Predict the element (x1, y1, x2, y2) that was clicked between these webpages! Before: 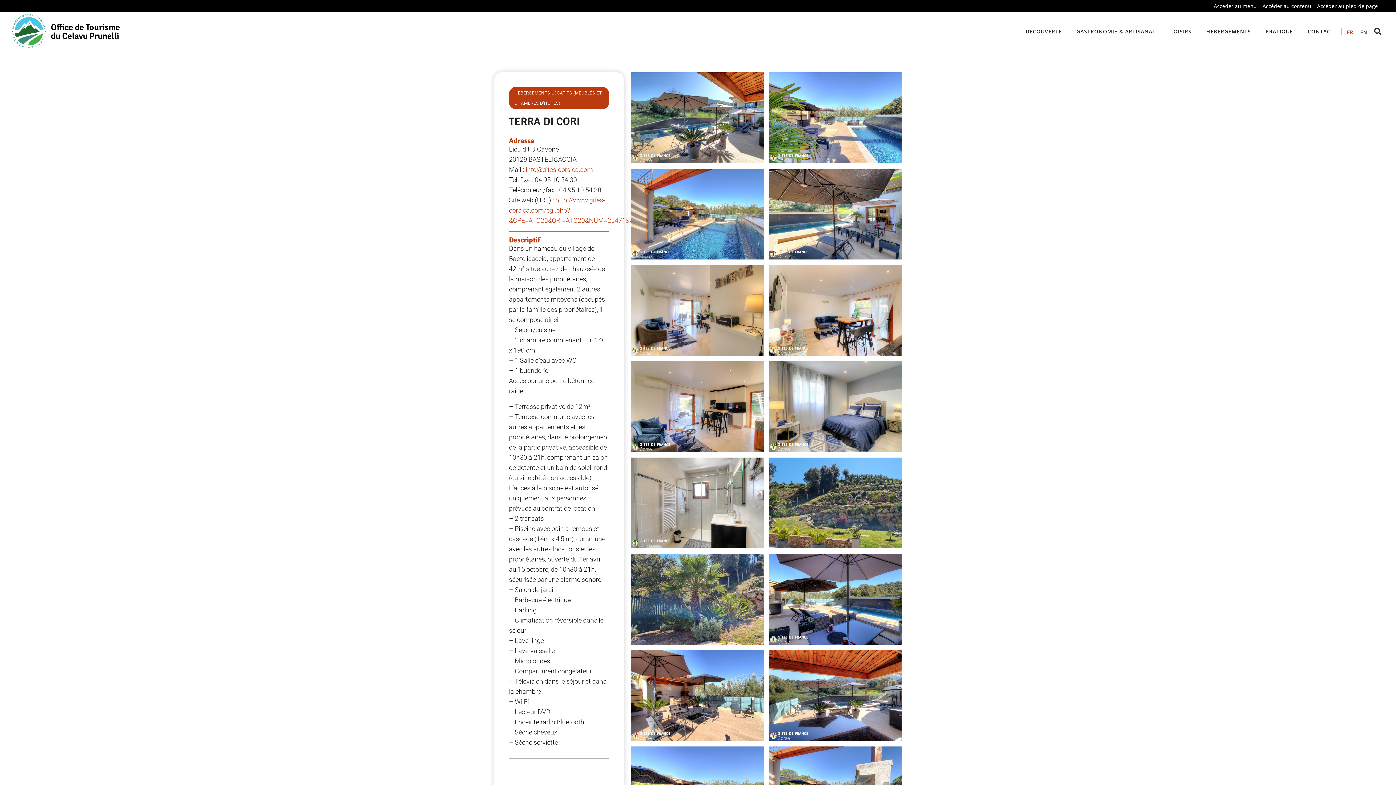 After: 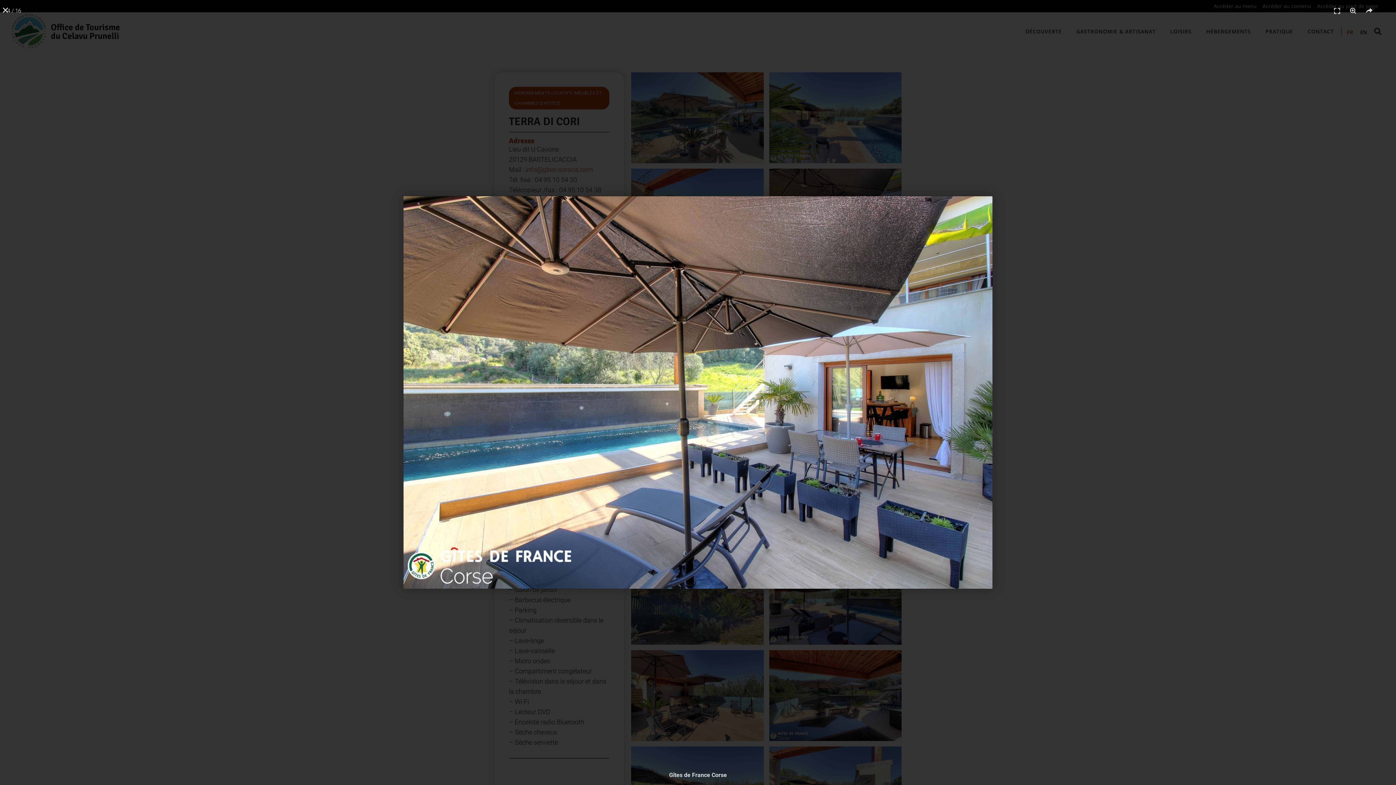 Action: bbox: (769, 168, 901, 259)